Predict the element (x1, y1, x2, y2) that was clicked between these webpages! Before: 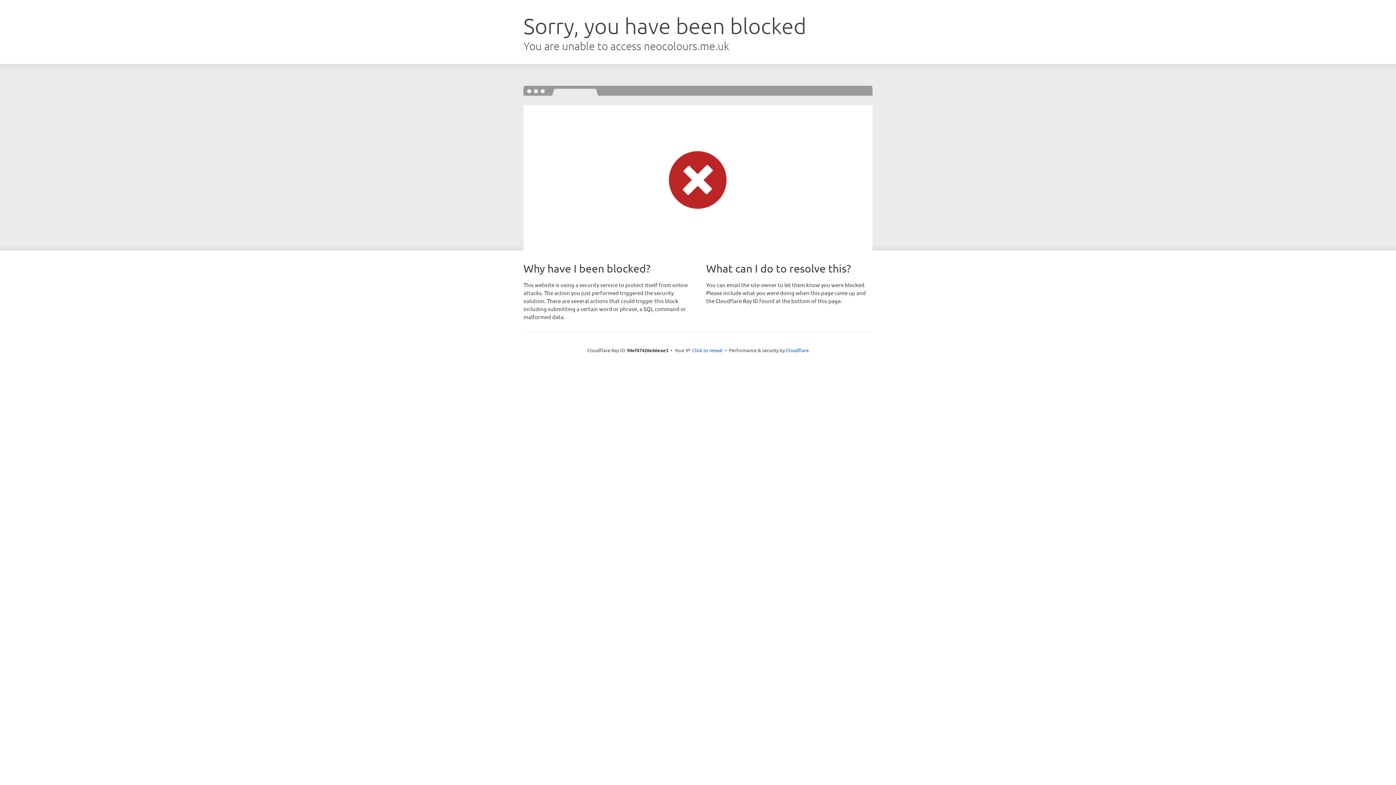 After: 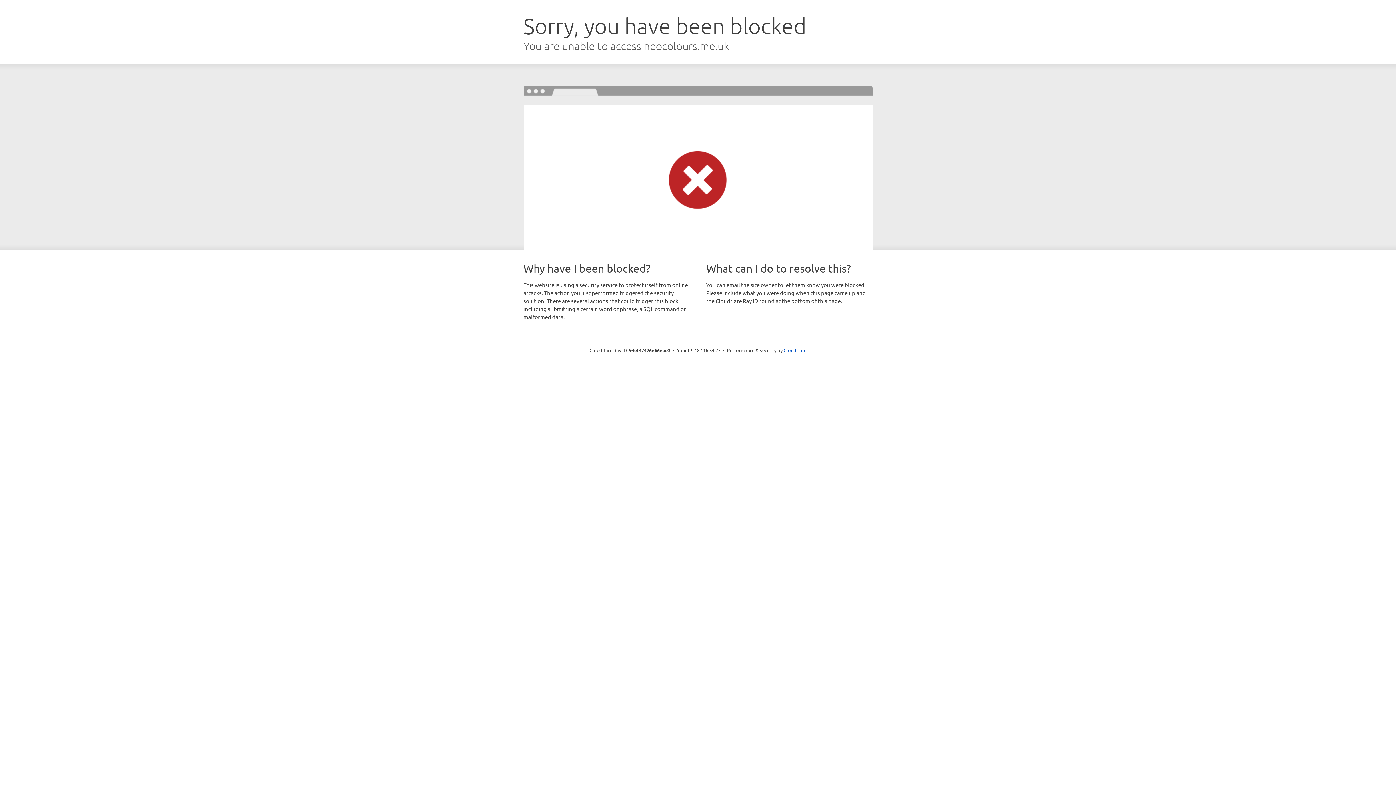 Action: bbox: (692, 346, 722, 353) label: Click to reveal